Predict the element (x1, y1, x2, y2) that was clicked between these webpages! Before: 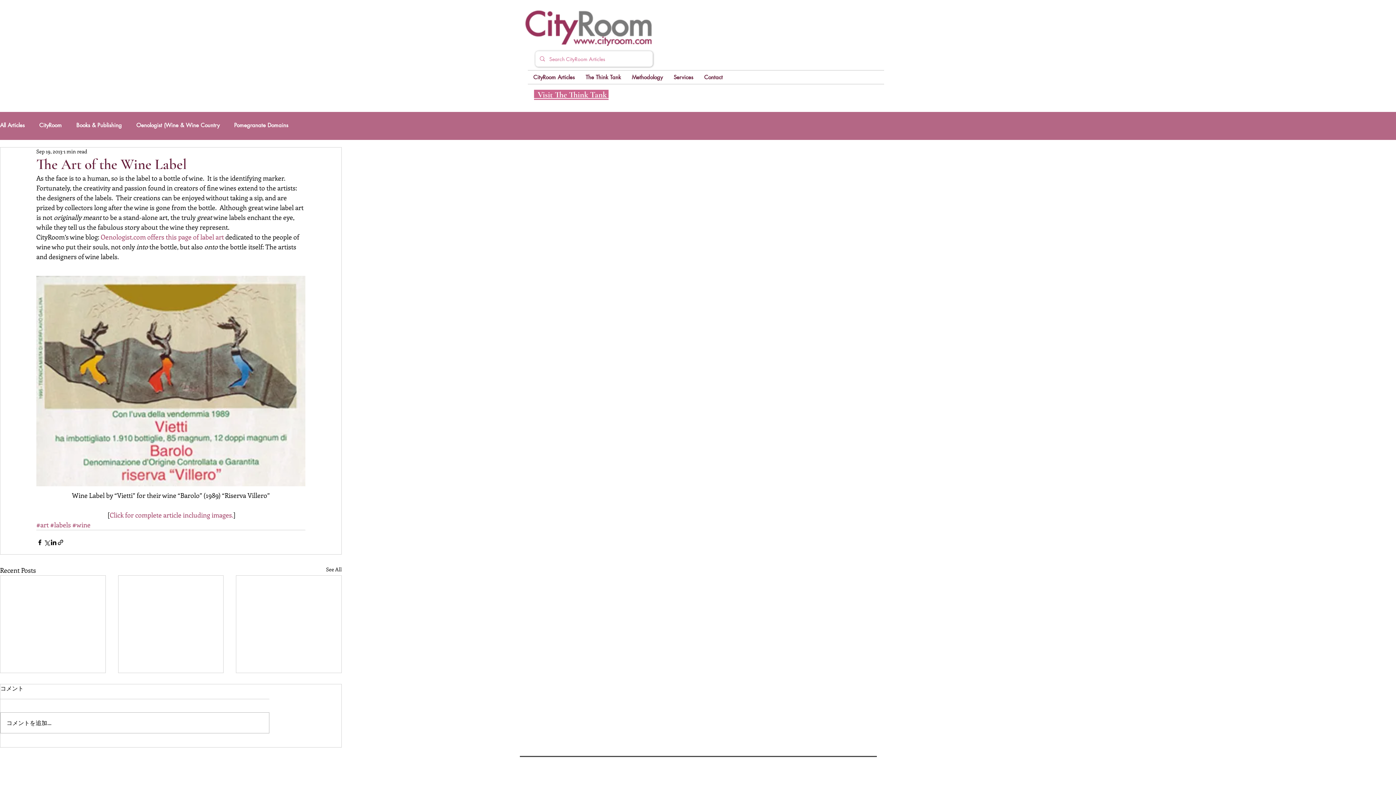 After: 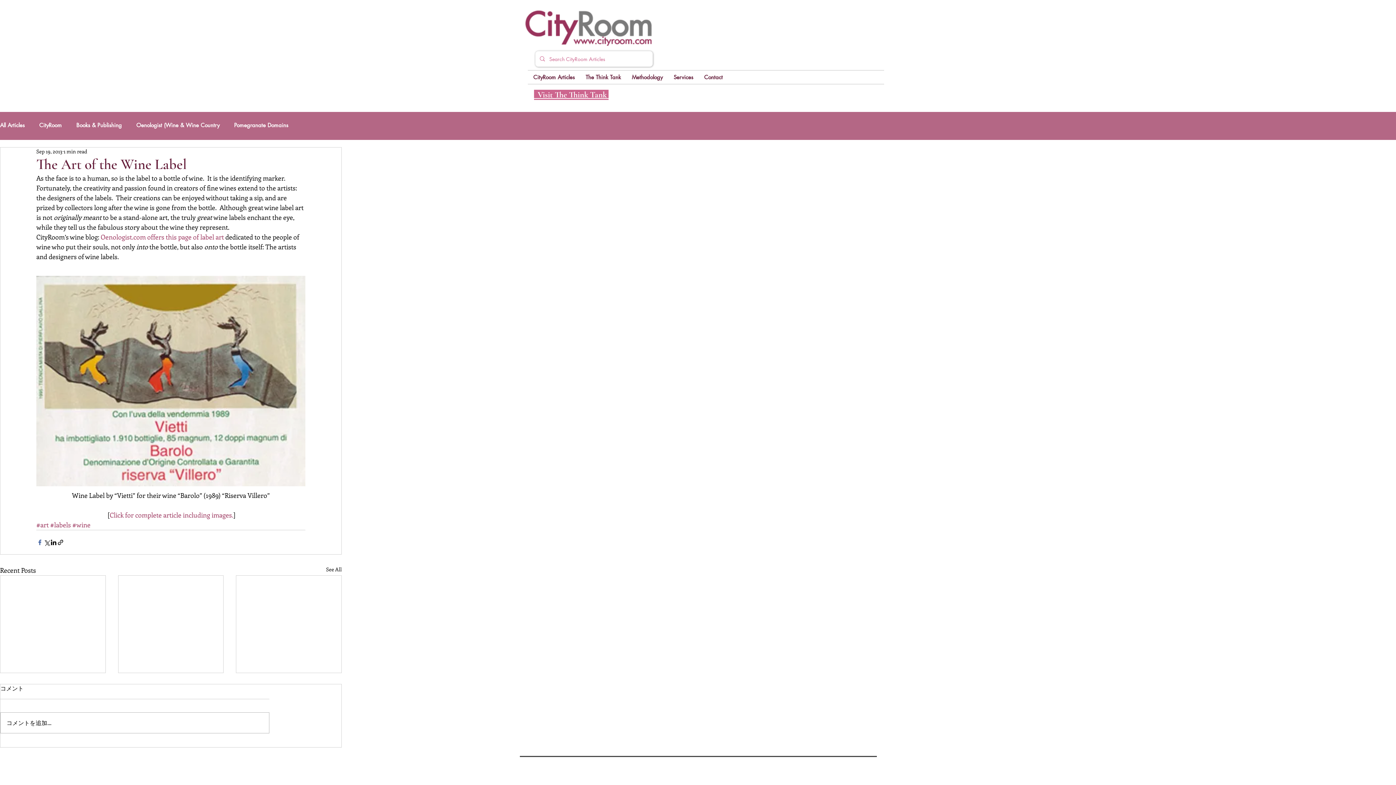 Action: bbox: (36, 539, 43, 546) label: Share via Facebook